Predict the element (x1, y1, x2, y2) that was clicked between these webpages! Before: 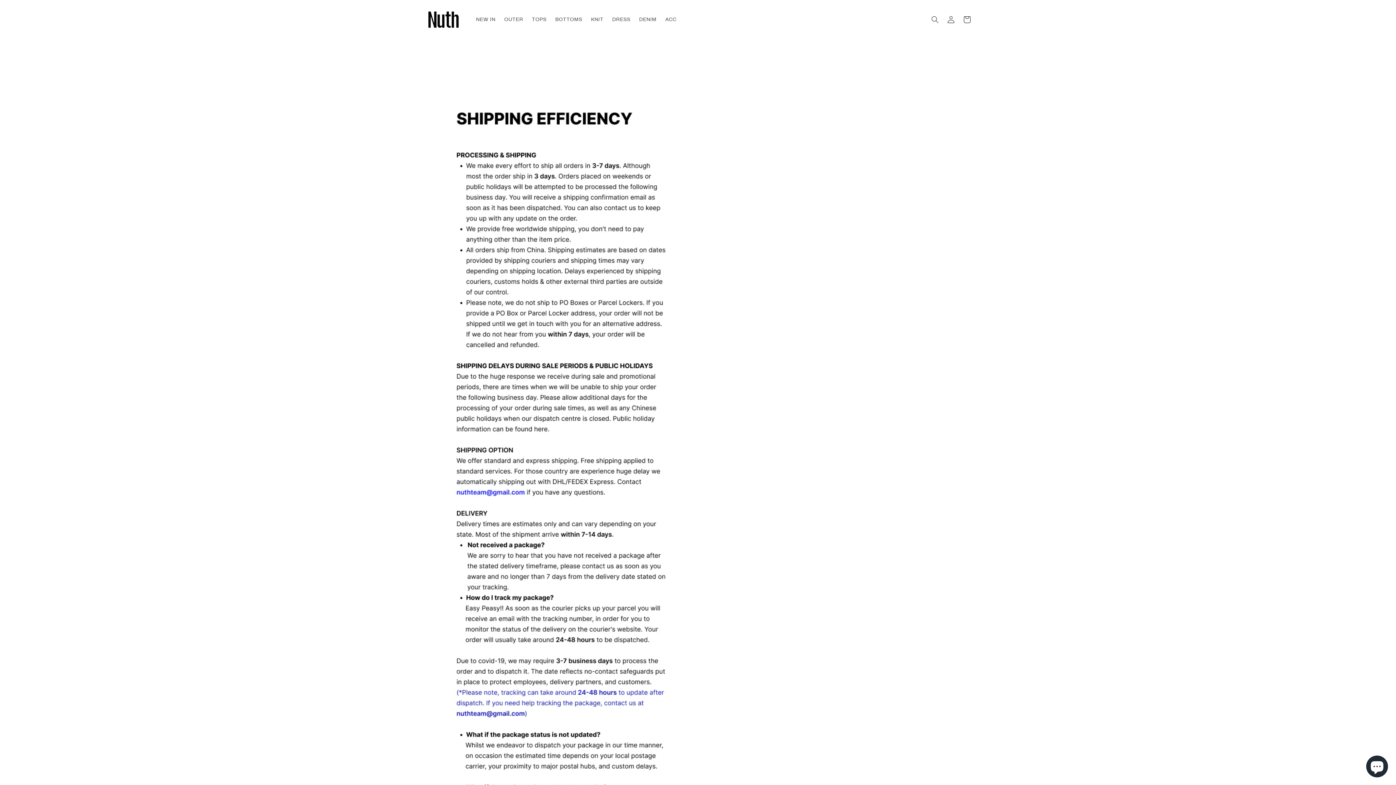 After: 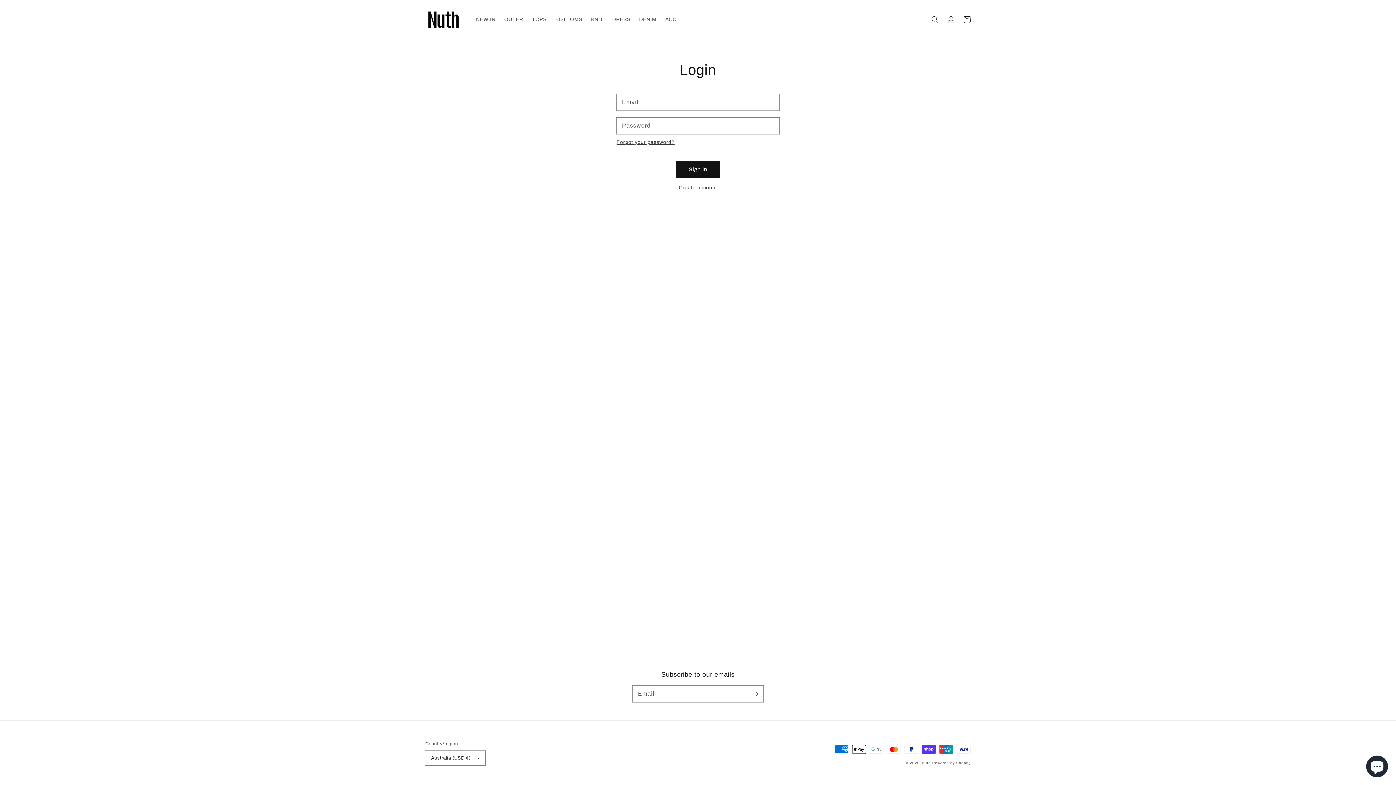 Action: bbox: (943, 11, 959, 27) label: Log in